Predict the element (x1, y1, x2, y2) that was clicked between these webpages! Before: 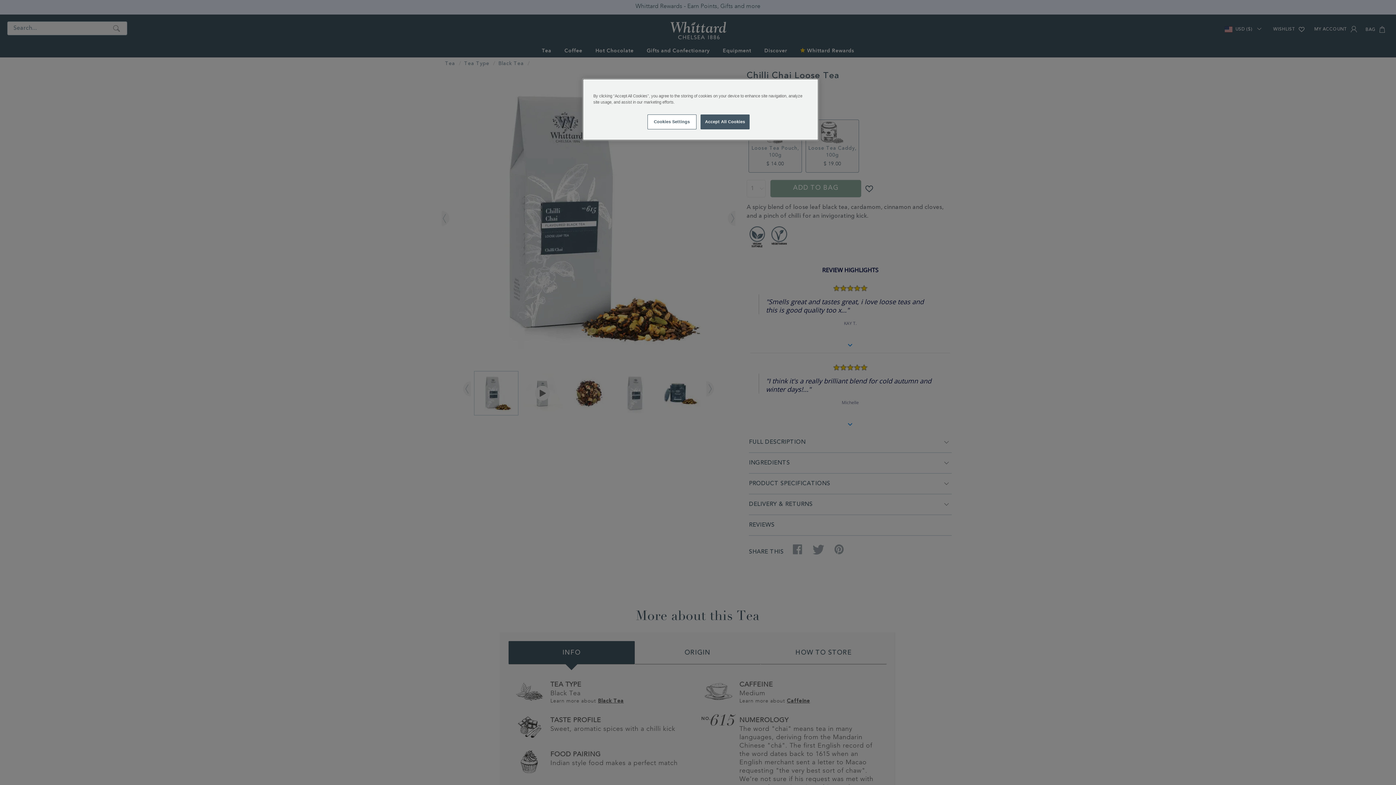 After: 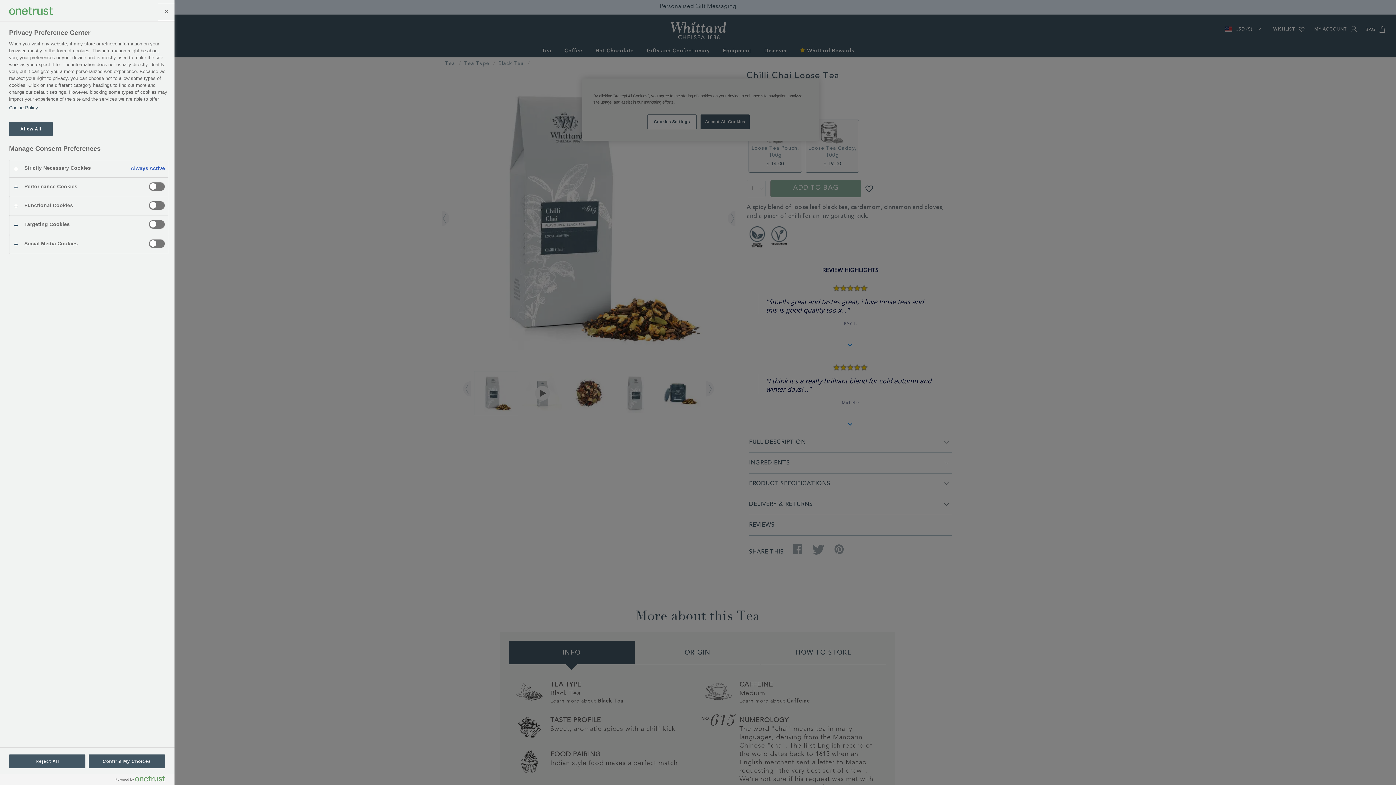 Action: label: Cookies Settings bbox: (647, 114, 696, 129)